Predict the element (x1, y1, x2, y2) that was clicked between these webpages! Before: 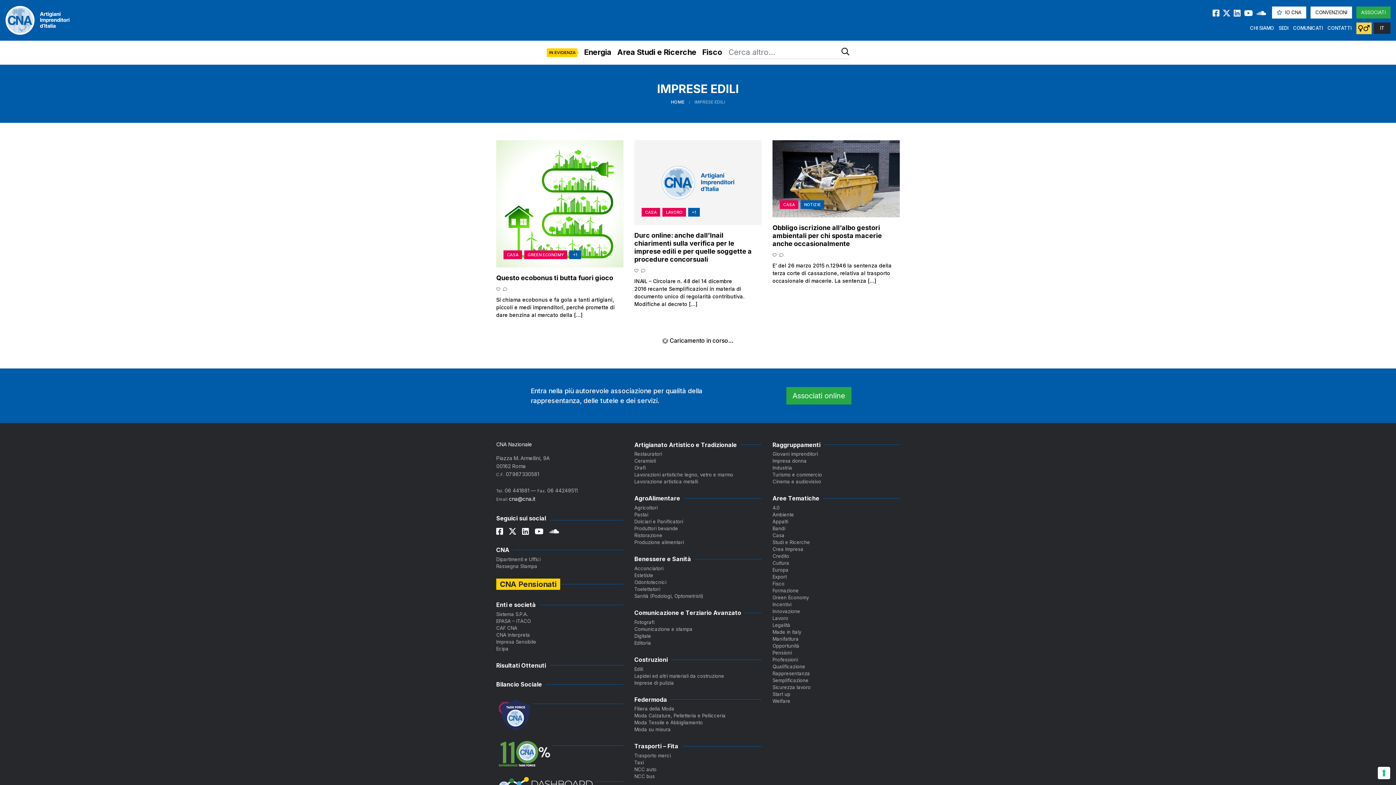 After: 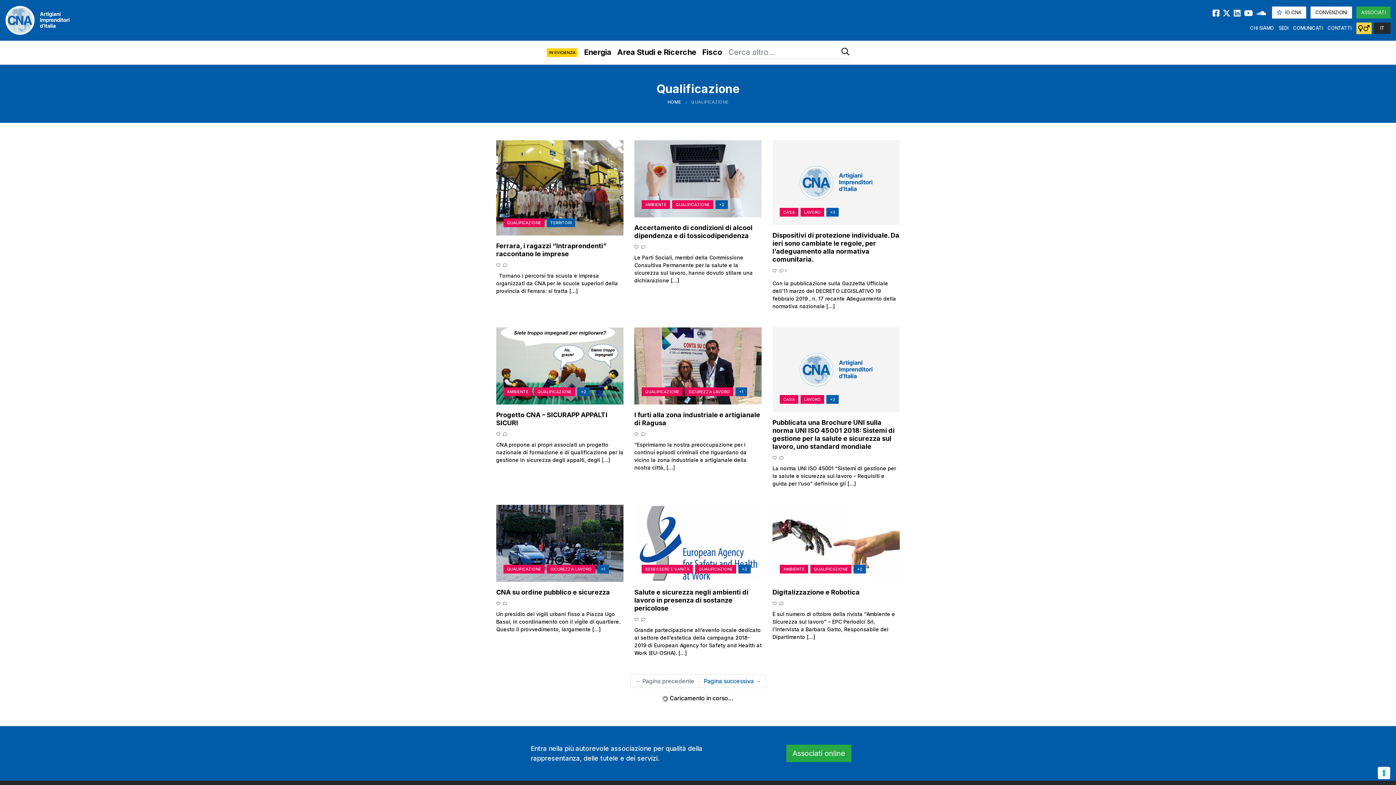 Action: bbox: (772, 663, 900, 670) label: Qualificazione